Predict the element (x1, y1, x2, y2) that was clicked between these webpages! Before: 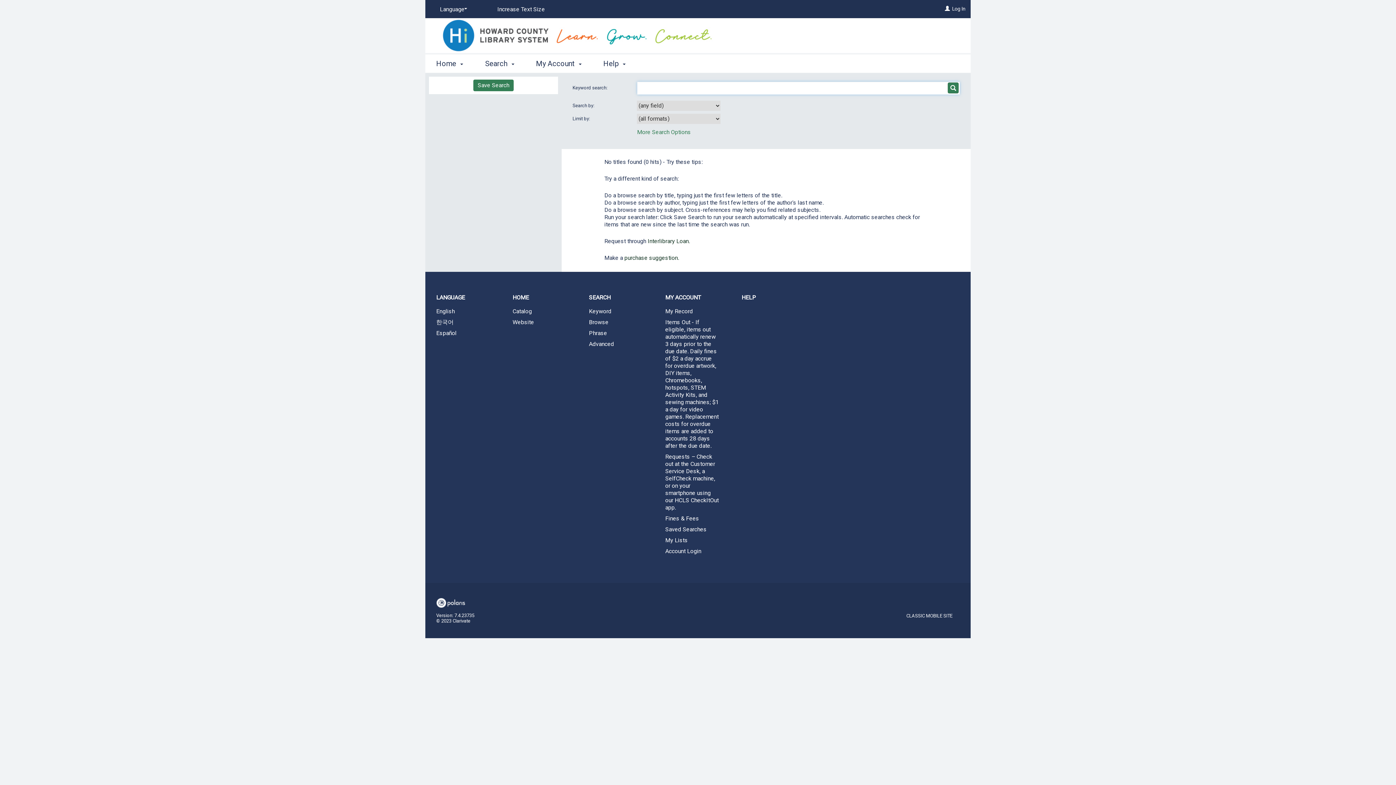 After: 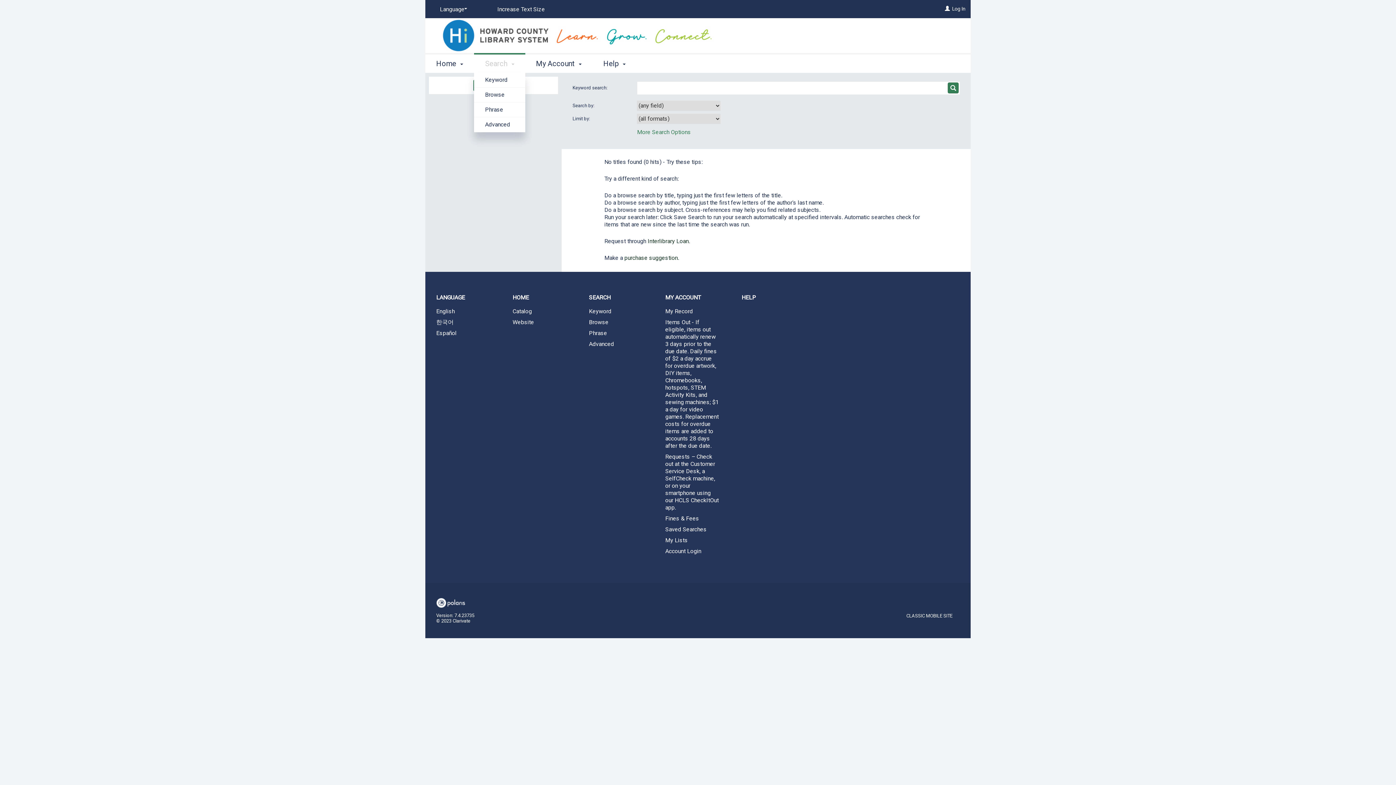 Action: bbox: (474, 53, 525, 72) label: Search 